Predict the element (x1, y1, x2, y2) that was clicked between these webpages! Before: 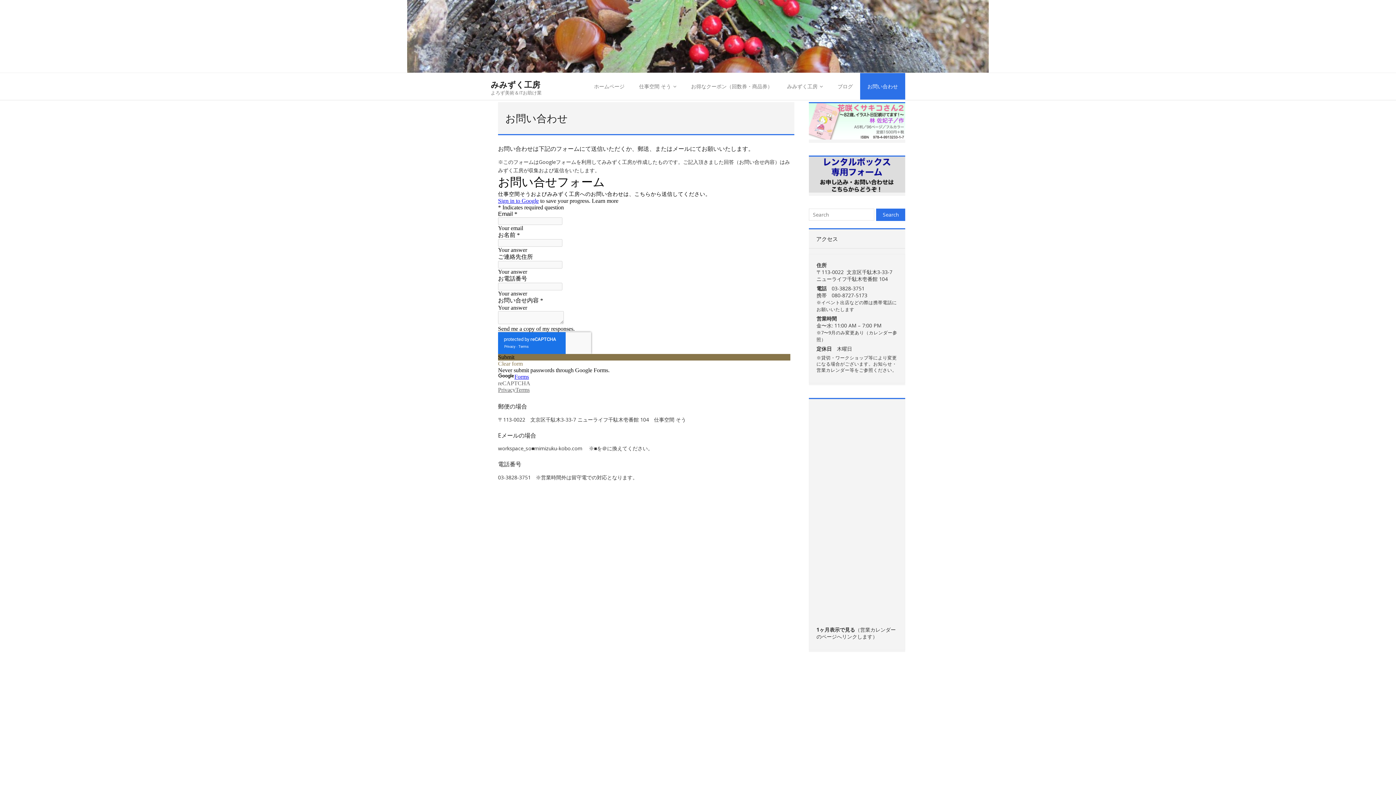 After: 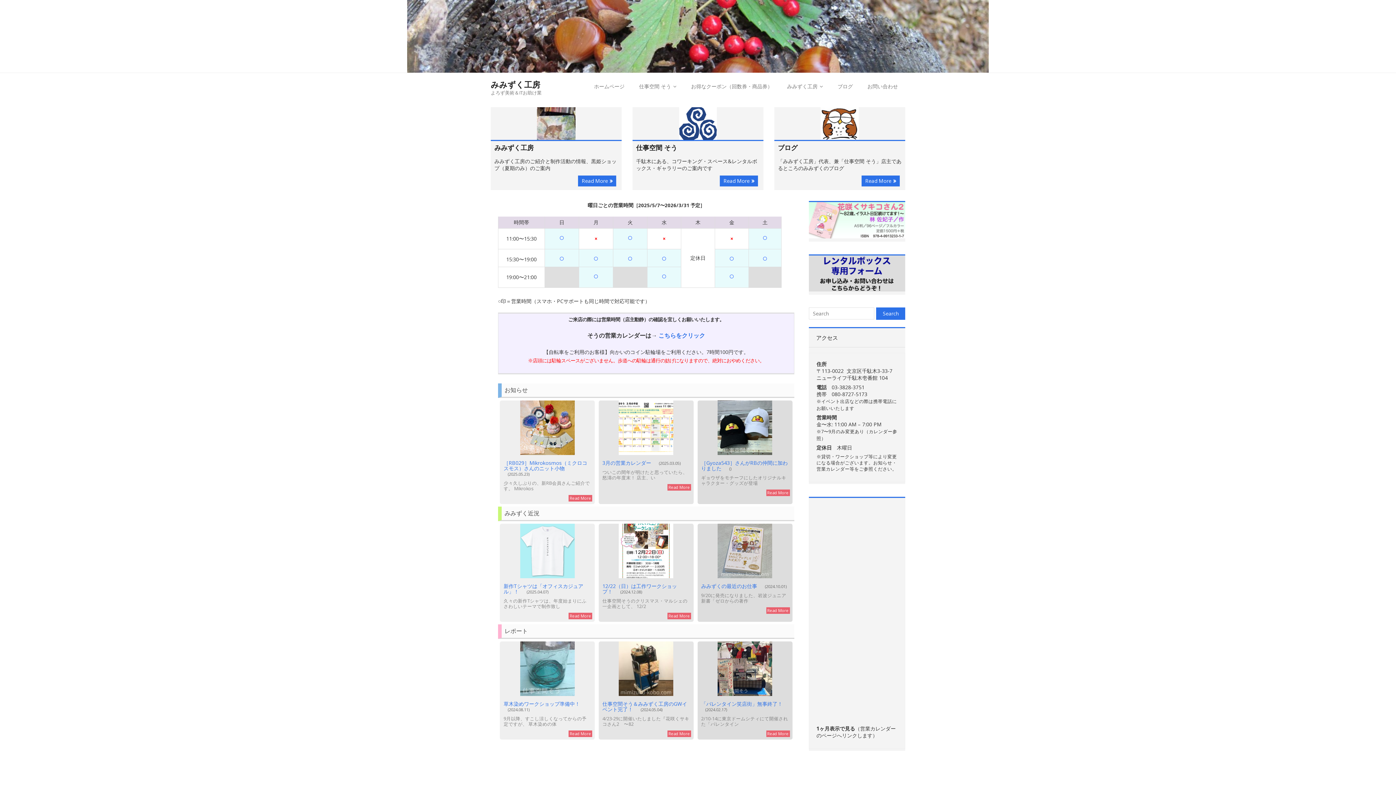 Action: bbox: (490, 76, 541, 95) label: みみずく工房
よろず美術＆ITお助け業